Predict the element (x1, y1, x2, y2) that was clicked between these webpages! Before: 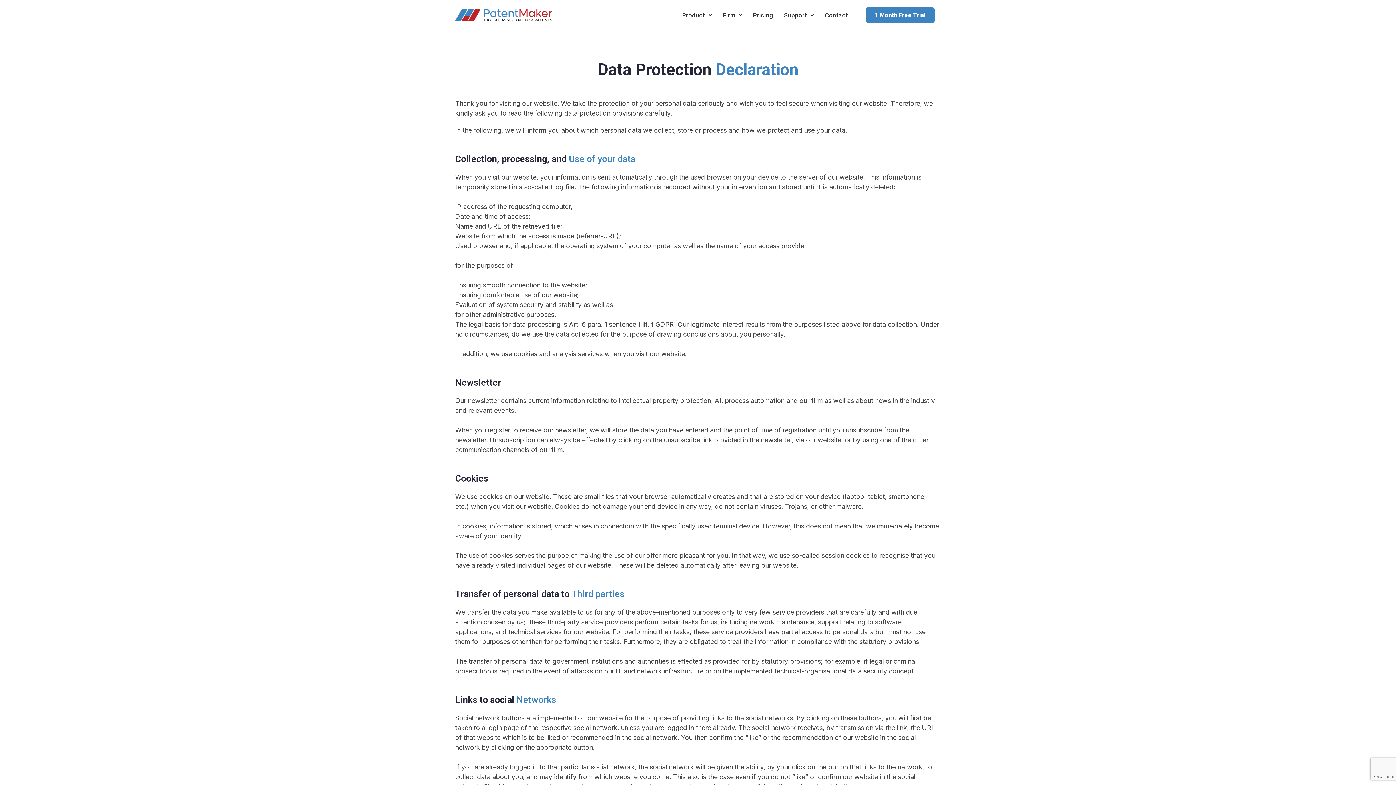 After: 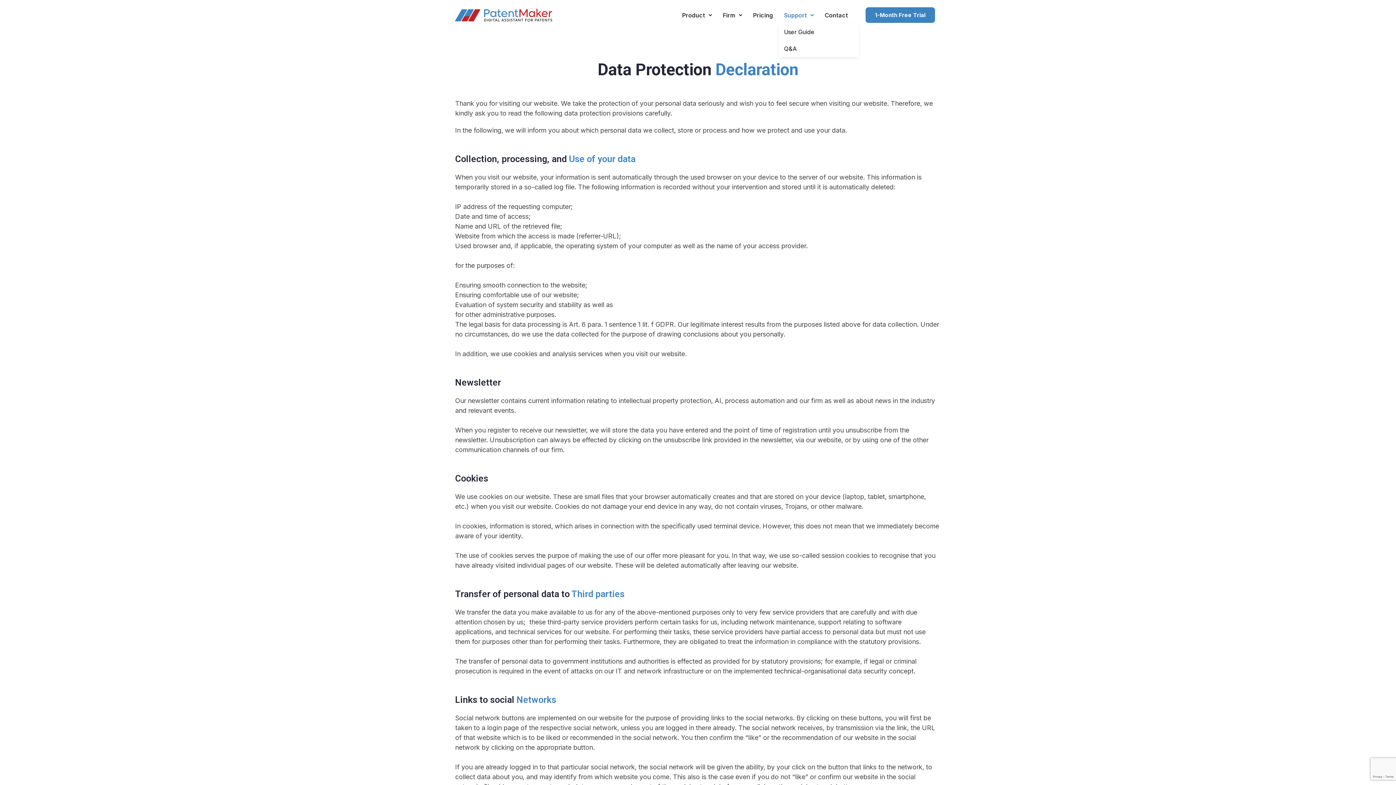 Action: label: Support bbox: (778, 6, 819, 23)